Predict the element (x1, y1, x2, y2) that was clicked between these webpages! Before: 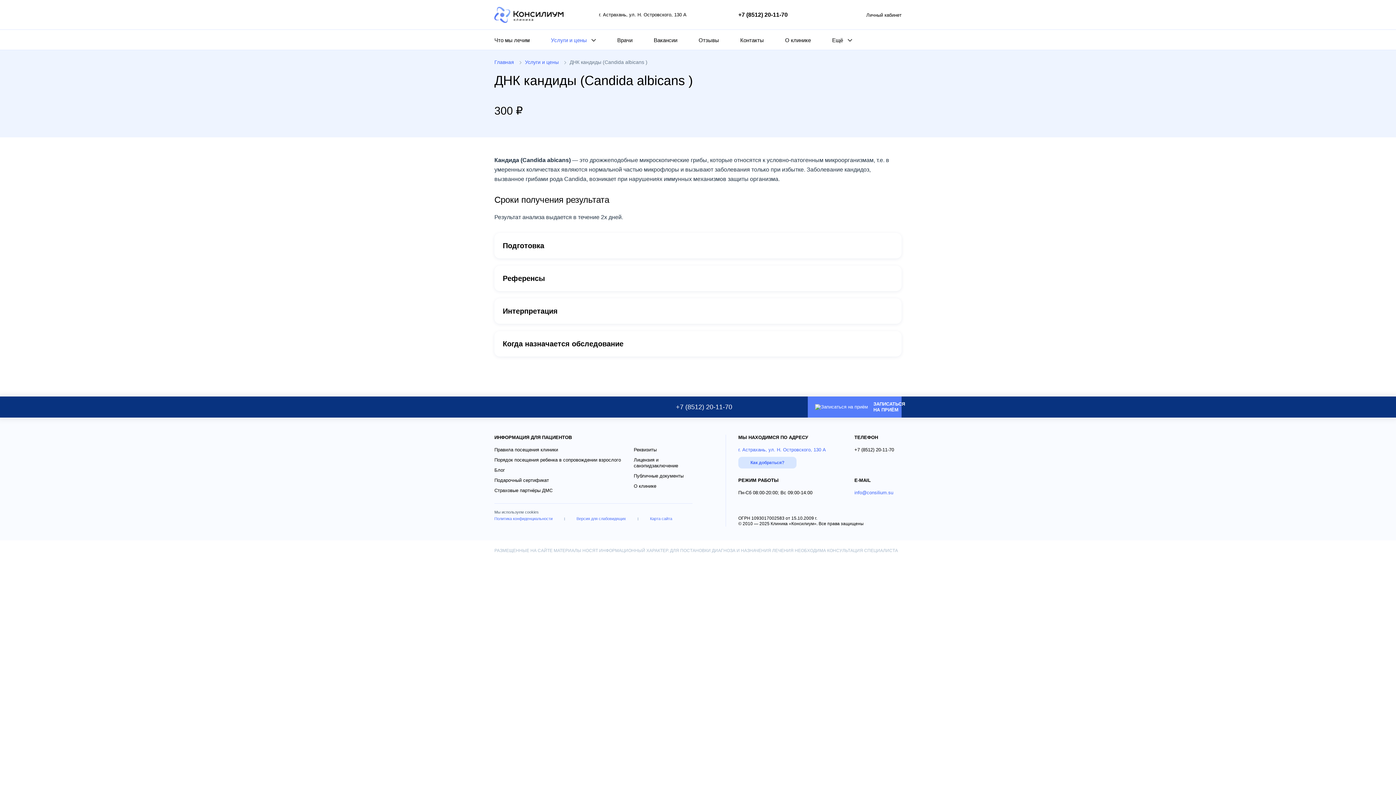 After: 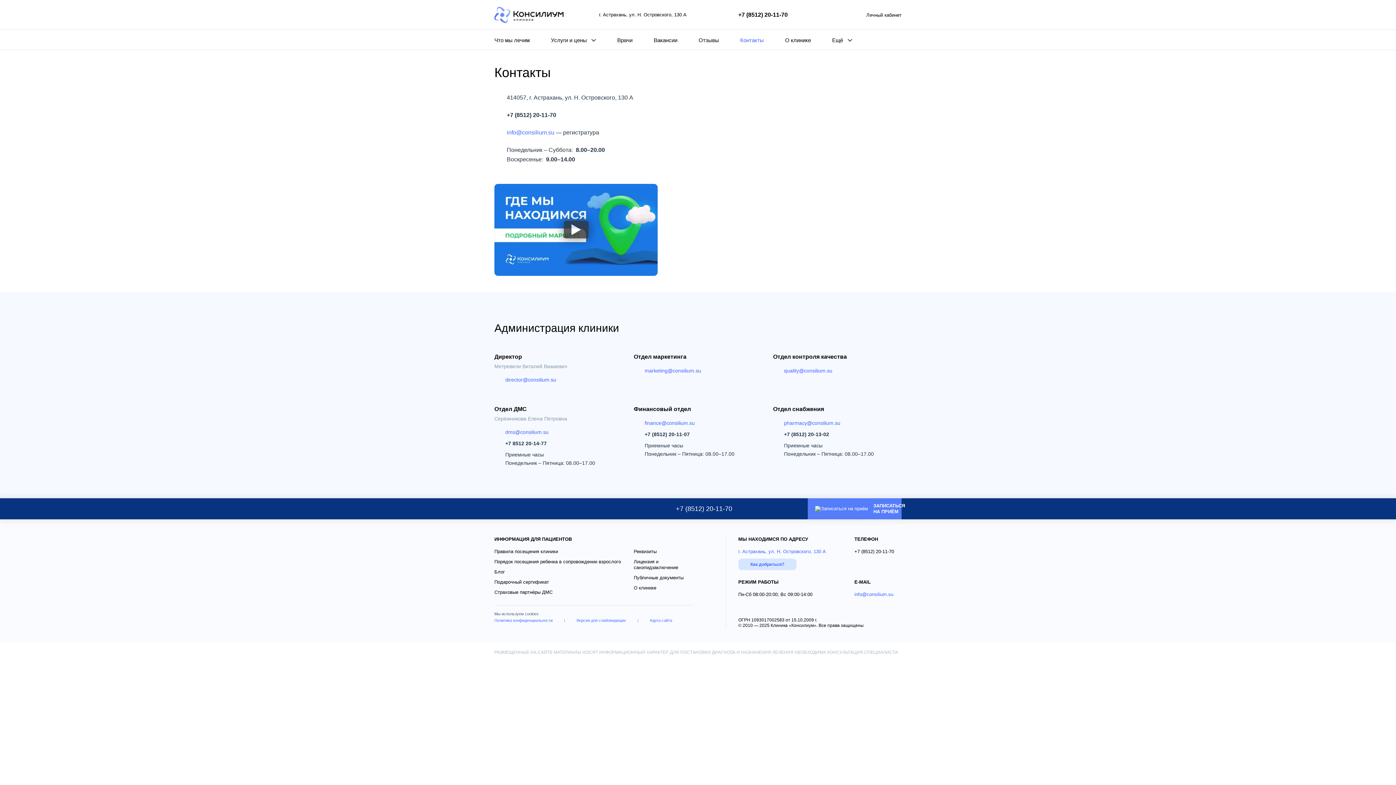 Action: label: г. Астрахань, ул. Н. Островского, 130 А bbox: (599, 12, 686, 17)